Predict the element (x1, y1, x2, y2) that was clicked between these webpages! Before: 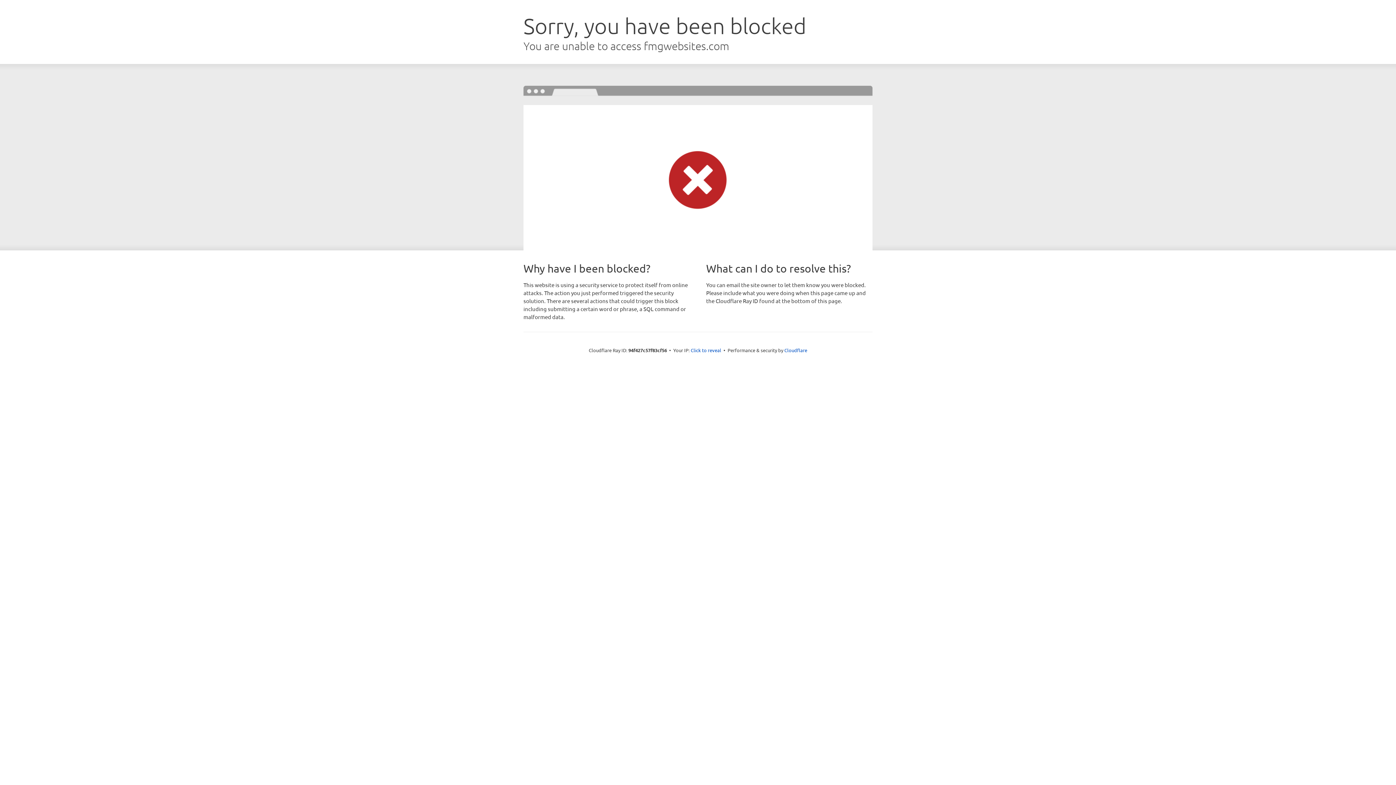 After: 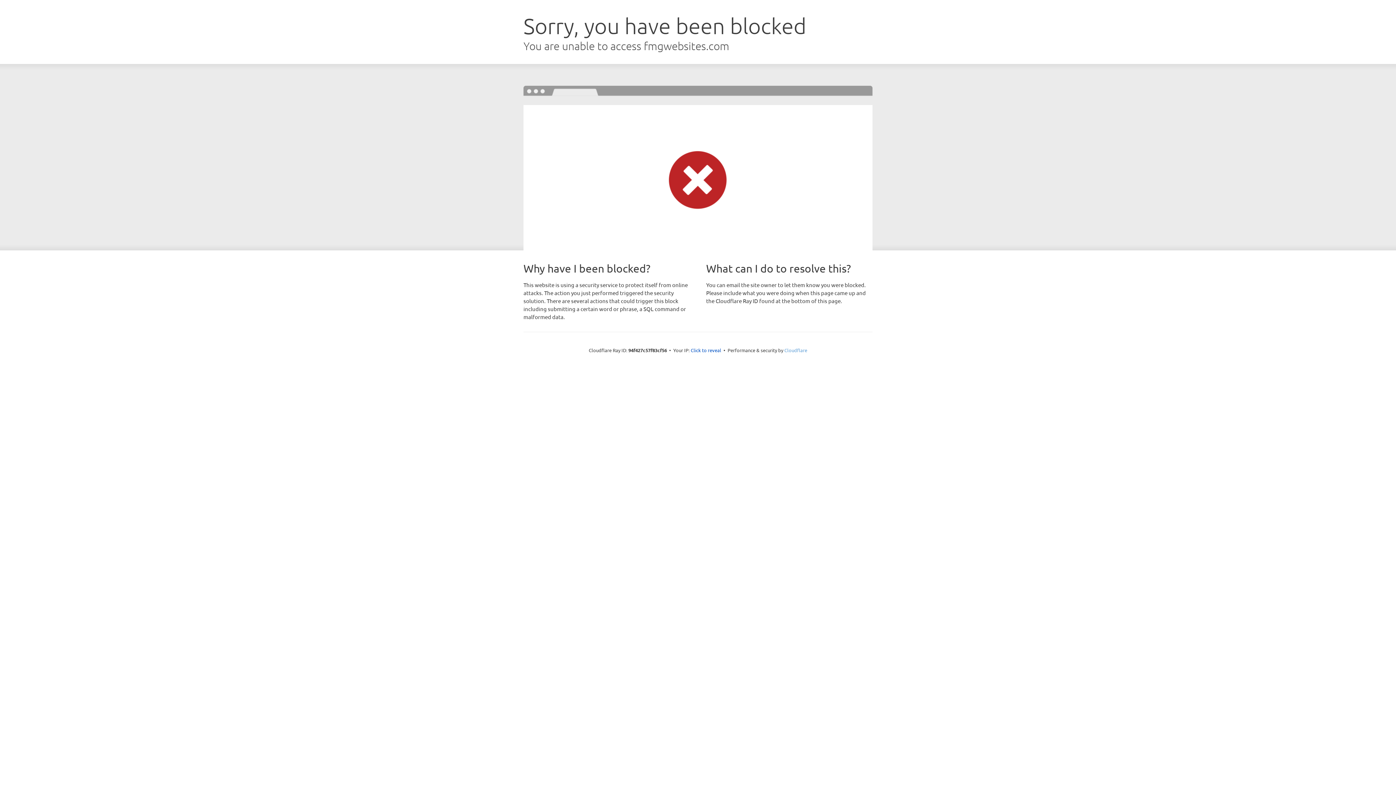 Action: bbox: (784, 347, 807, 353) label: Cloudflare